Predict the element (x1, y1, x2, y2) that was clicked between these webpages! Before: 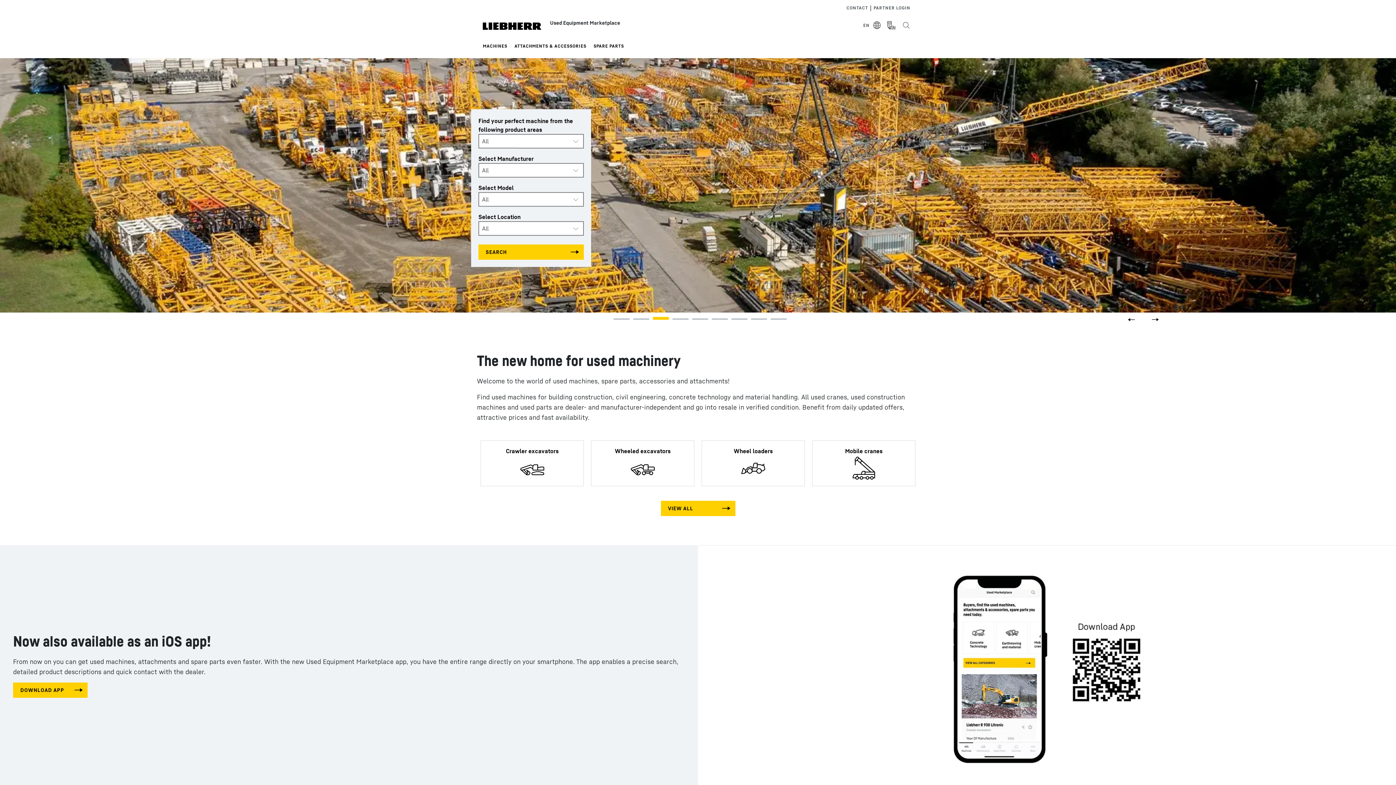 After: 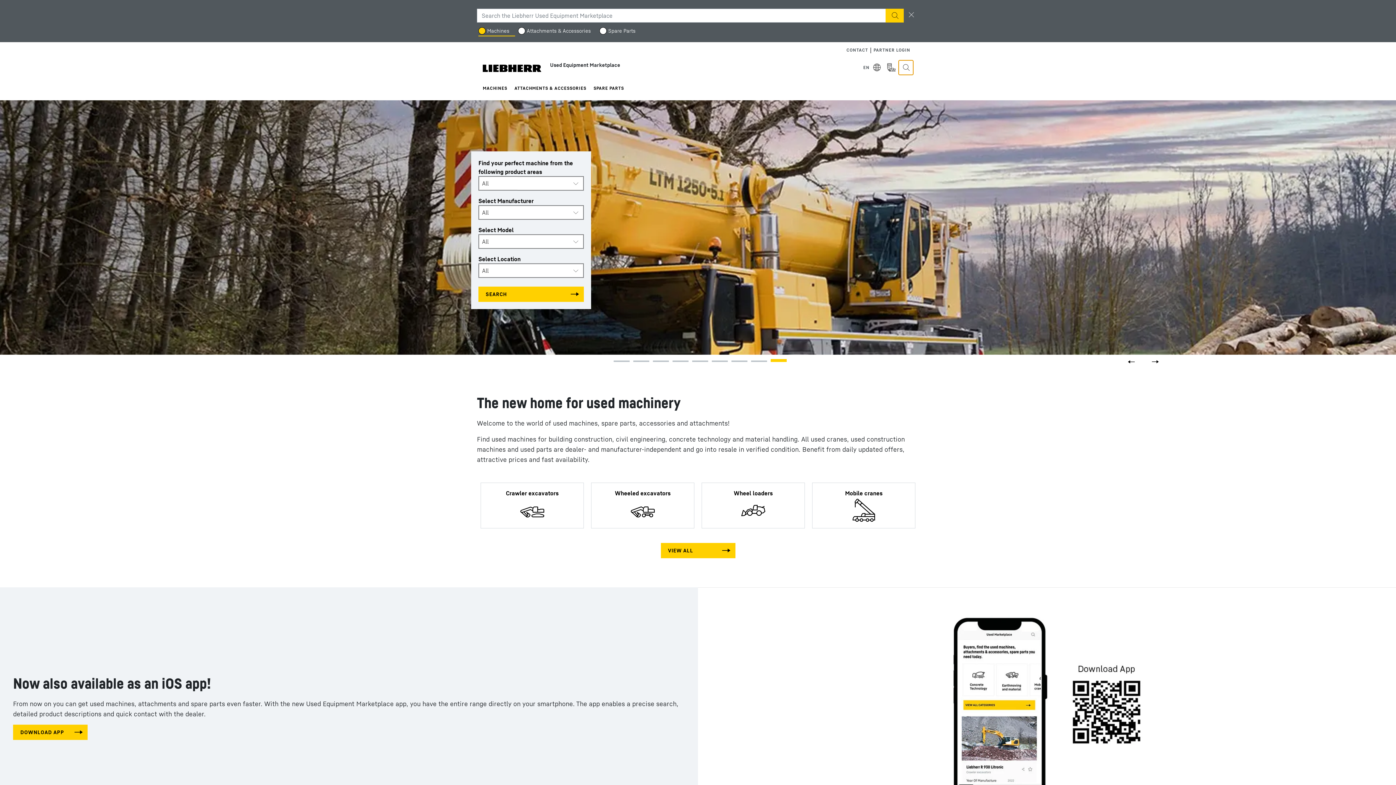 Action: bbox: (898, 18, 913, 32) label: Search the Liebherr Used Equipment Marketplace